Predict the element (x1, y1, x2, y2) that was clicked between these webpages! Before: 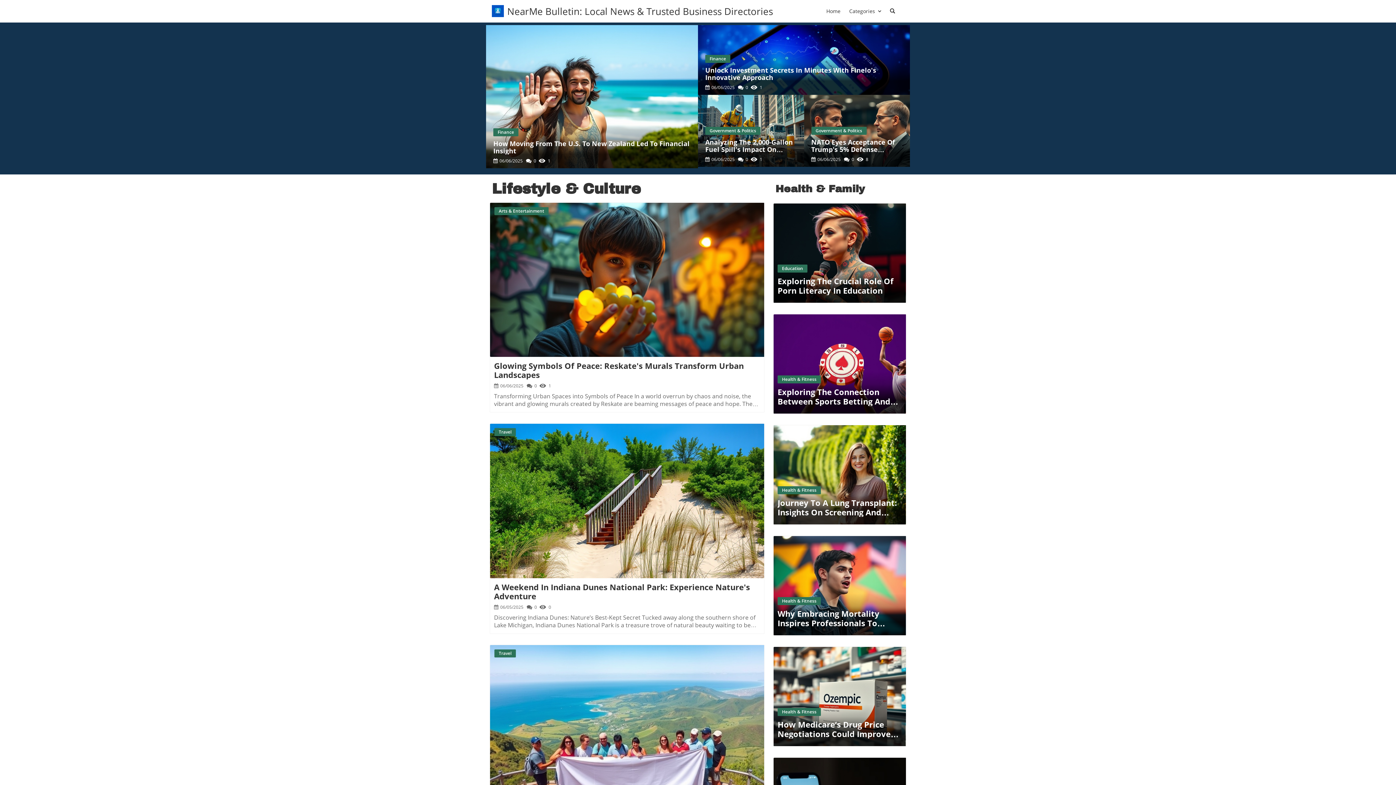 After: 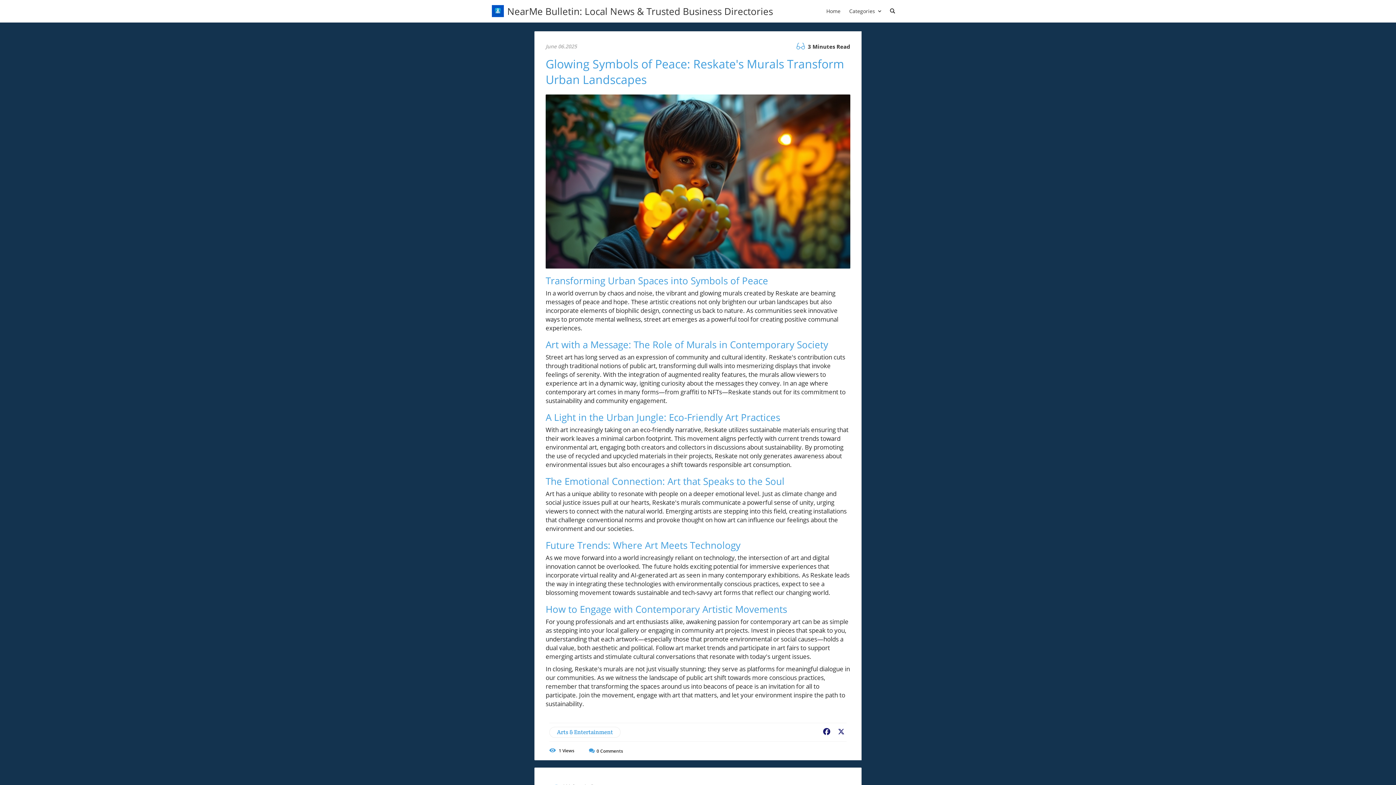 Action: label: Glowing Symbols Of Peace: Reskate's Murals Transform Urban Landscapes

 06/06/2025

0

 1

Transforming Urban Spaces into Symbols of Peace In a world overrun by chaos and noise, the vibrant and glowing murals created by Reskate are beaming messages of peace and hope. These artistic creations not only brighten our urban landscapes but also incorporate elements of biophilic design, connecting us back to nature. As communities seek innovative ways to promote mental wellness, street art emerges as a powerful tool for creating positive communal experiences. Art with a Message: The Role of Murals in Contemporary Society Street art has long served as an expression of community and cultural identity. Reskate's contribution cuts through traditional notions of public art, transforming dull walls into mesmerizing displays that invoke feelings of serenity. With the integration of augmented reality features, the murals allow viewers to experience art in a dynamic way, igniting curiosity about the messages they convey. In an age where contemporary art comes in many forms—from graffiti to NFTs—Reskate stands out for its commitment to sustainability and community engagement. A Light in the Urban Jungle: Eco-Friendly Art Practices With art increasingly taking on an eco-friendly narrative, Reskate utilizes sustainable materials ensuring that their work leaves a minimal carbon footprint. This movement aligns perfectly with current trends toward environmental art, engaging both creators and collectors in discussions about sustainability. By promoting the use of recycled and upcycled materials in their projects, Reskate not only generates awareness about environmental issues but also encourages a shift towards responsible art consumption. The Emotional Connection: Art that Speaks to the Soul Art has a unique ability to resonate with people on a deeper emotional level. Just as climate change and social justice issues pull at our hearts, Reskate's murals communicate a powerful sense of unity, urging viewers to connect with the natural world. Emerging artists are stepping into this field, creating installations that challenge conventional norms and provoke thought on how art can influence our feelings about the environment and our societies. Future Trends: Where Art Meets Technology As we move forward into a world increasingly reliant on technology, the intersection of art and digital innovation cannot be overlooked. The future holds exciting potential for immersive experiences that incorporate virtual reality and AI-generated art as seen in many contemporary exhibitions. As Reskate leads the way in integrating these technologies with environmentally conscious practices, expect to see a blossoming movement towards sustainable and tech-savvy art forms that reflect our changing world. How to Engage with Contemporary Artistic Movements For young professionals and art enthusiasts alike, awakening passion for contemporary art can be as simple as stepping into your local gallery or engaging in community art projects. Invest in pieces that speak to you, understanding that each artwork—especially those that promote environmental or social causes—holds a dual value, both aesthetic and political. Follow art market trends and participate in art fairs to support emerging artists and stimulate cultural conversations that resonate with today's urgent issues. In closing, Reskate's murals are not just visually stunning; they serve as platforms for meaningful dialogue in our communities. As we witness the landscape of public art shift towards more conscious practices, remember that transforming the spaces around us into beacons of peace is an invitation for all to participate. Join the movement, engage with art that matters, and let your environment inspire the path to sustainability. bbox: (494, 361, 759, 408)